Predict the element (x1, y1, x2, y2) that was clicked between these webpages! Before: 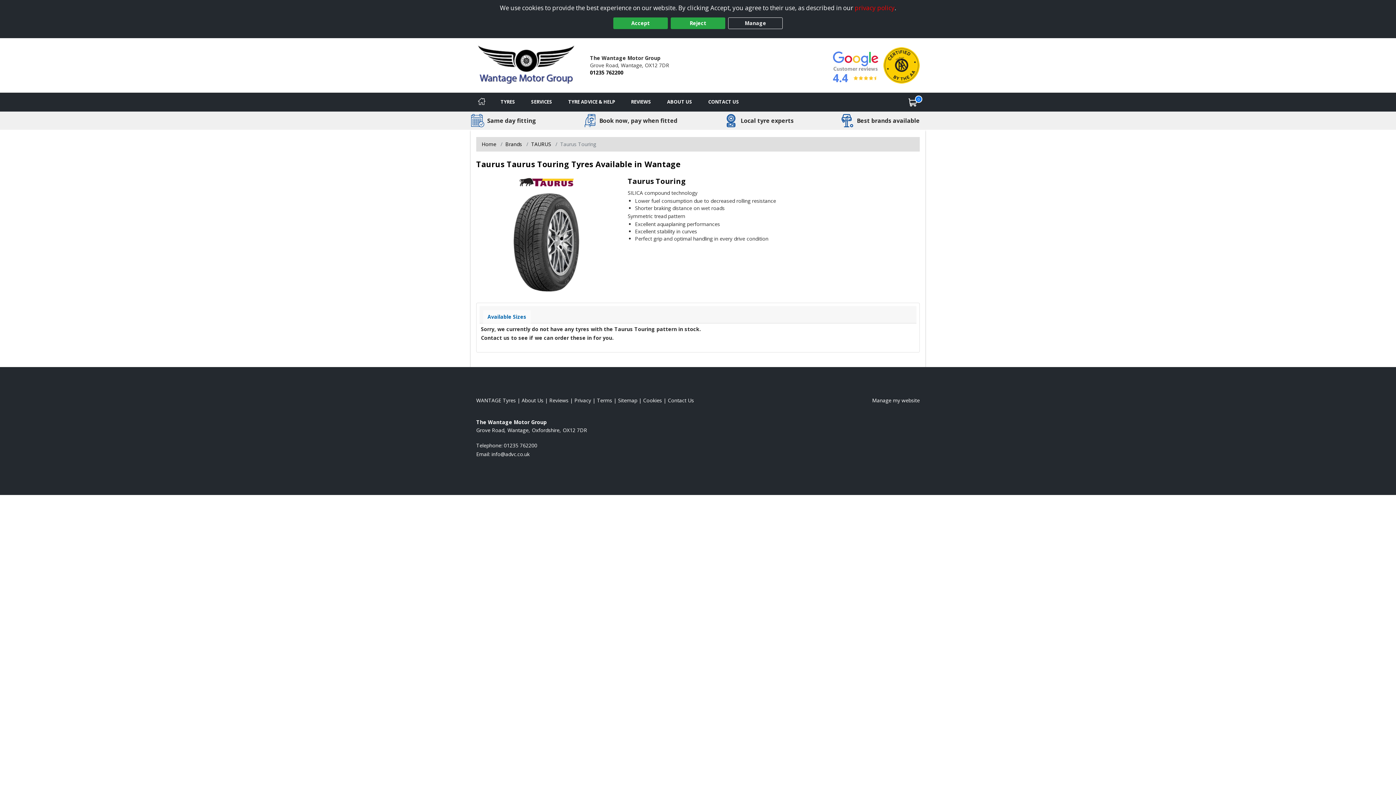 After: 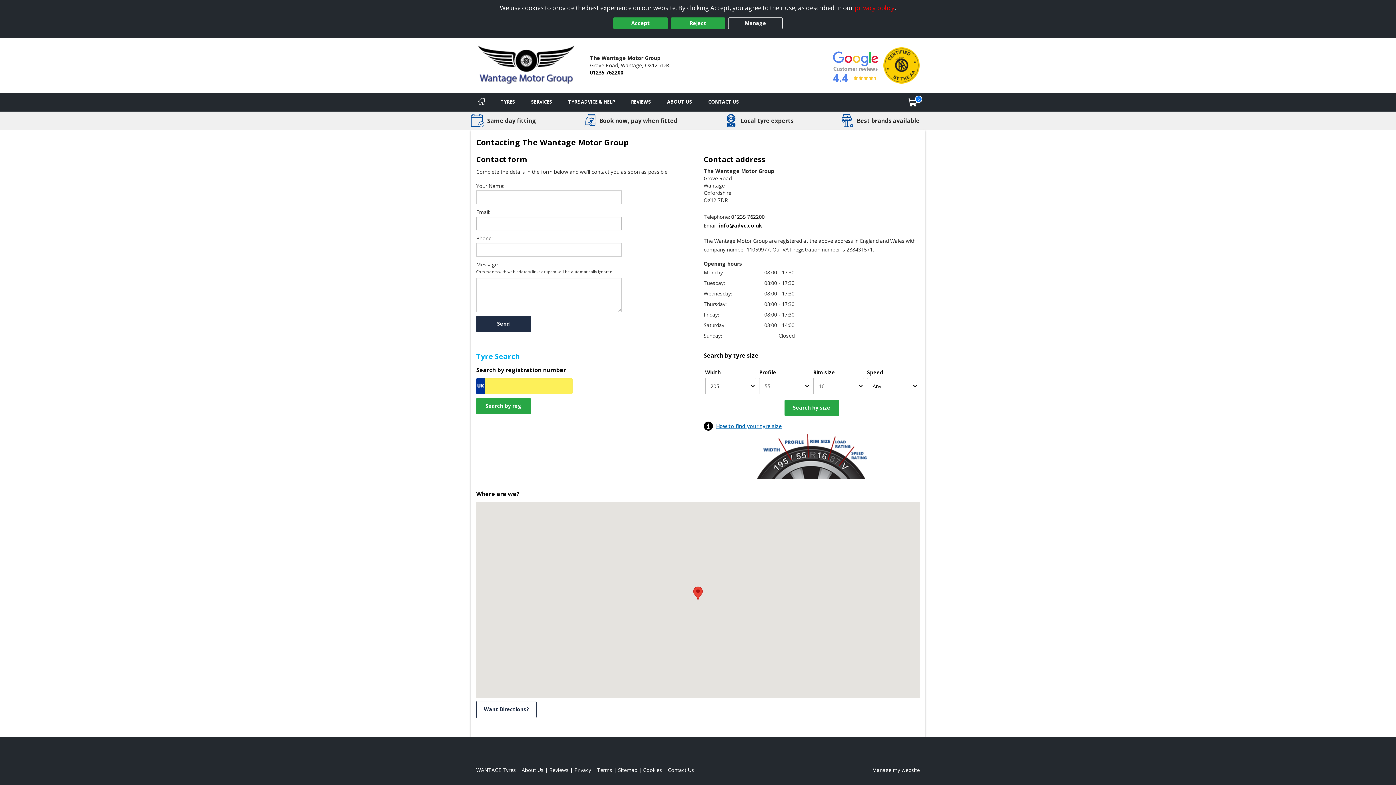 Action: label: Contact us bbox: (668, 397, 694, 403)